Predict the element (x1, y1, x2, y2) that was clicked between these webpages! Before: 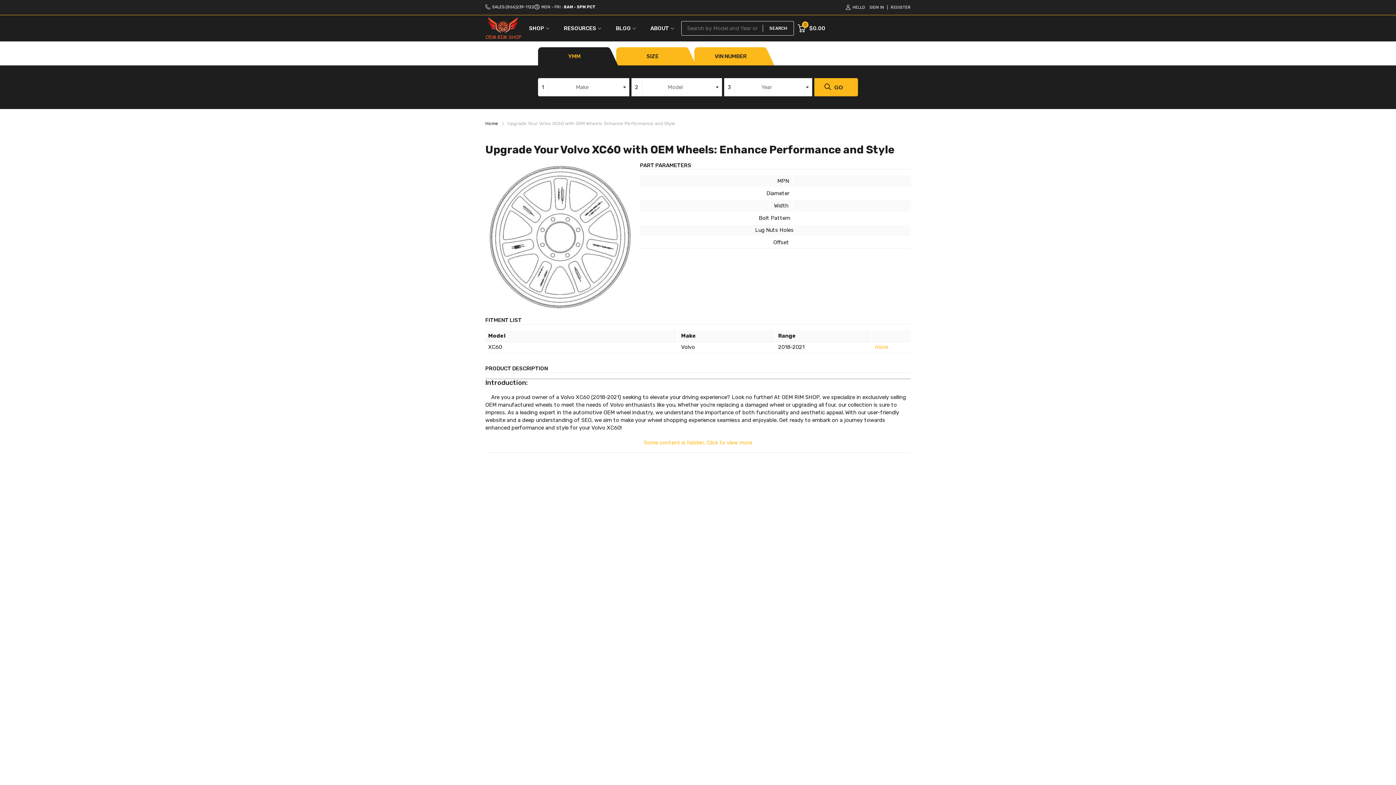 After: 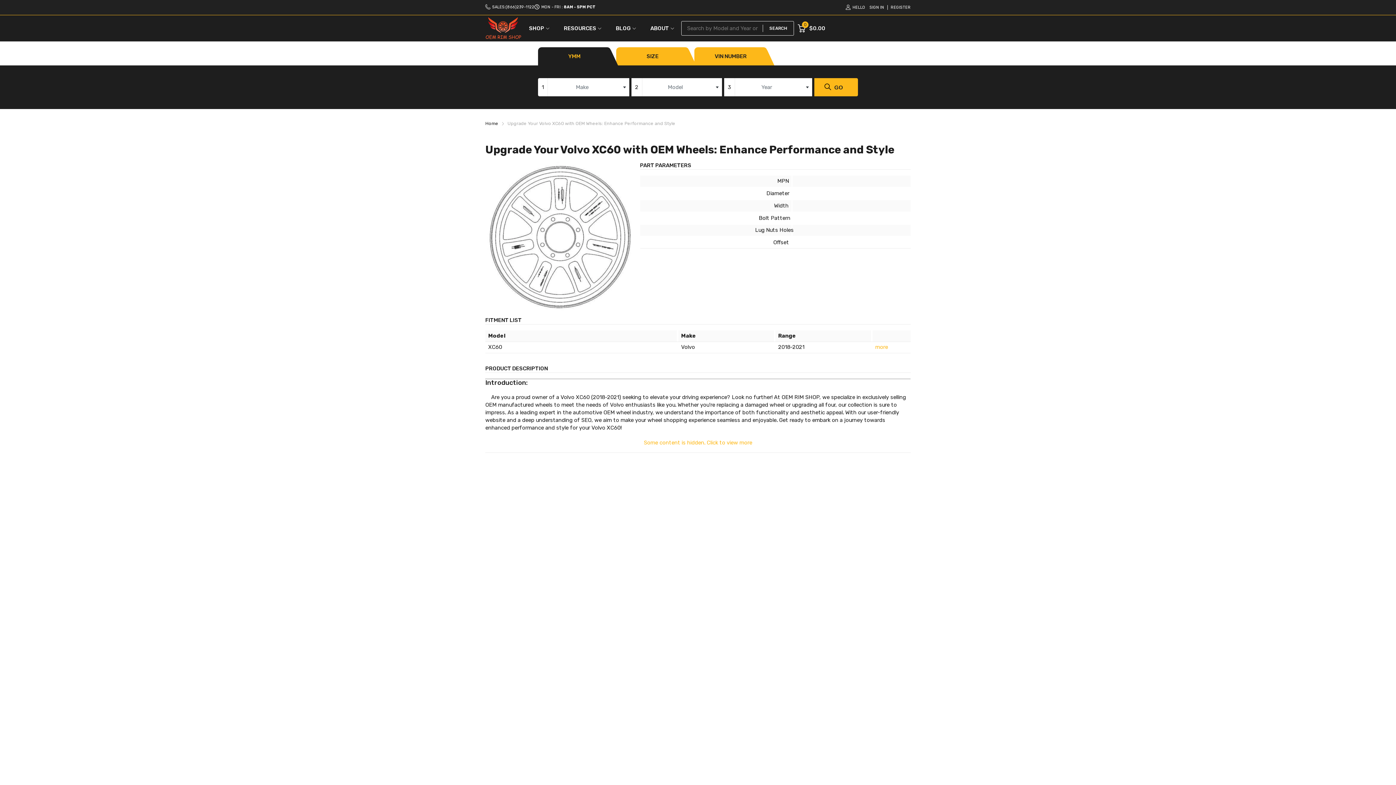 Action: bbox: (507, 120, 675, 126) label: Upgrade Your Volvo XC60 with OEM Wheels: Enhance Performance and Style